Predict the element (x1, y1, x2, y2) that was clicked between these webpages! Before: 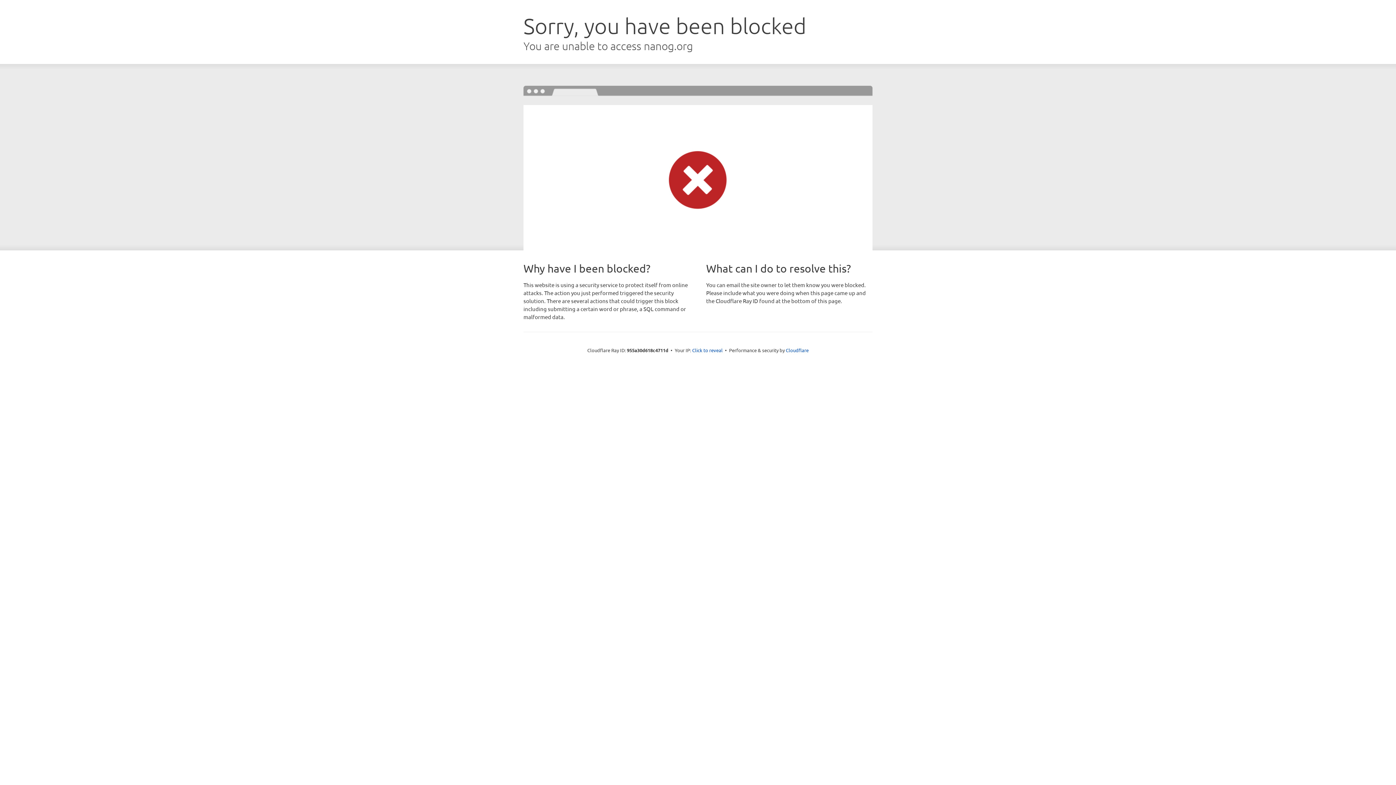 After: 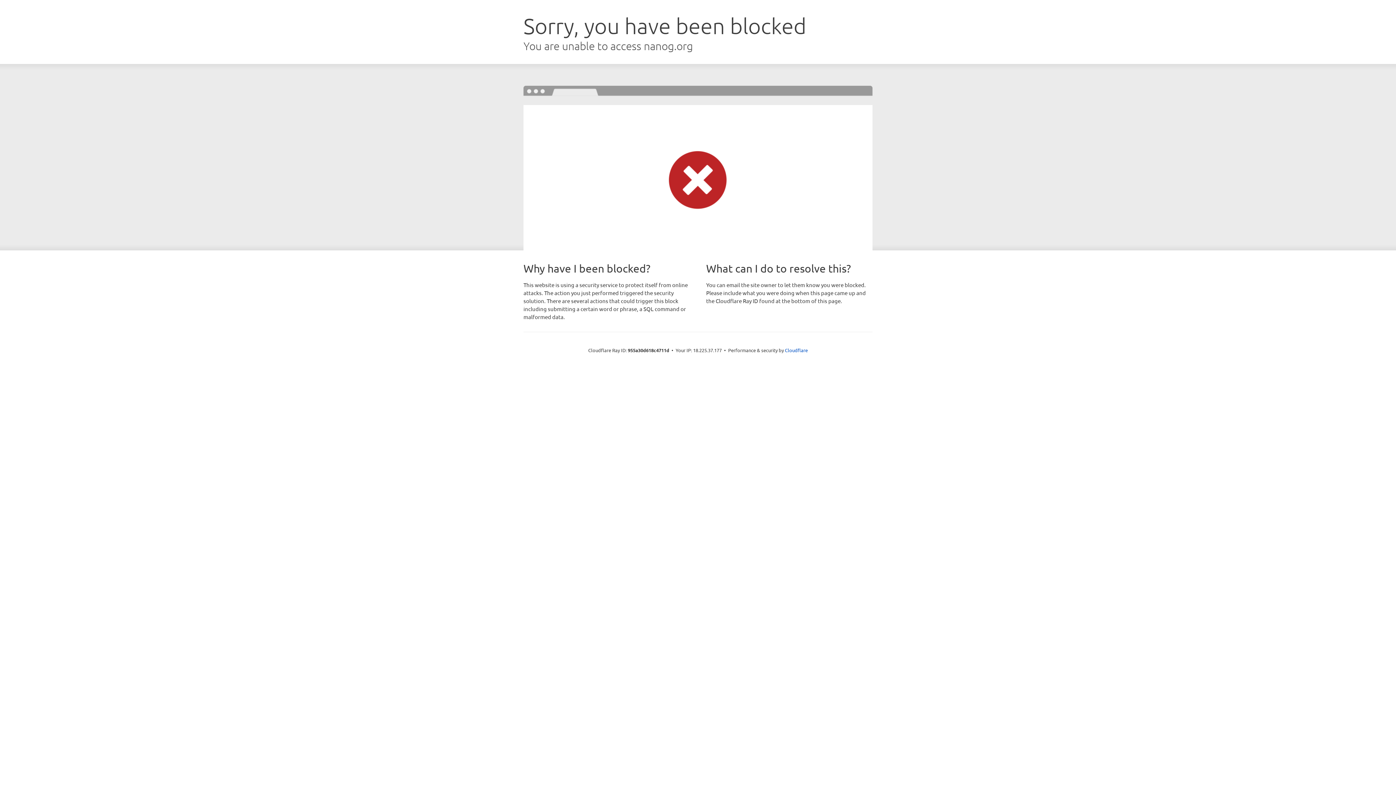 Action: label: Click to reveal bbox: (692, 346, 722, 353)